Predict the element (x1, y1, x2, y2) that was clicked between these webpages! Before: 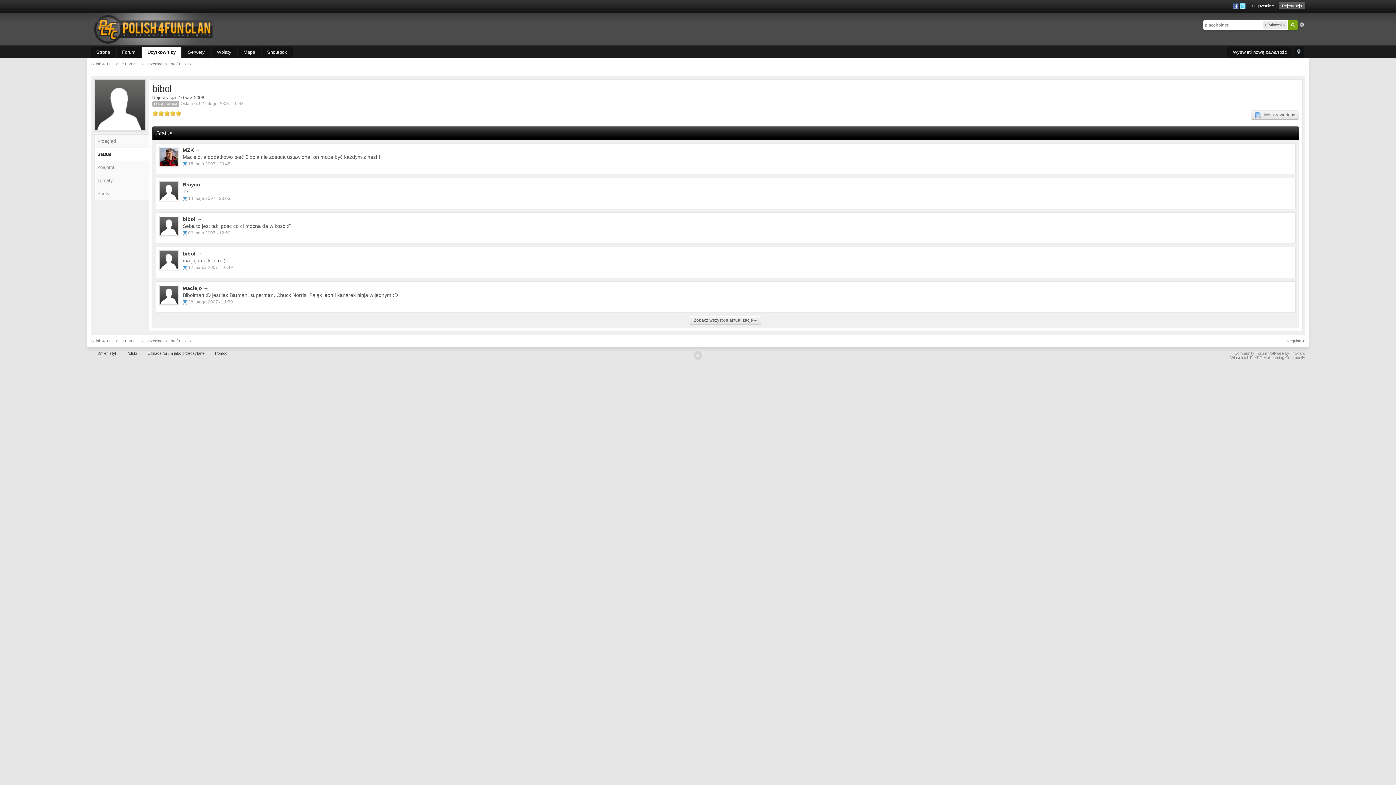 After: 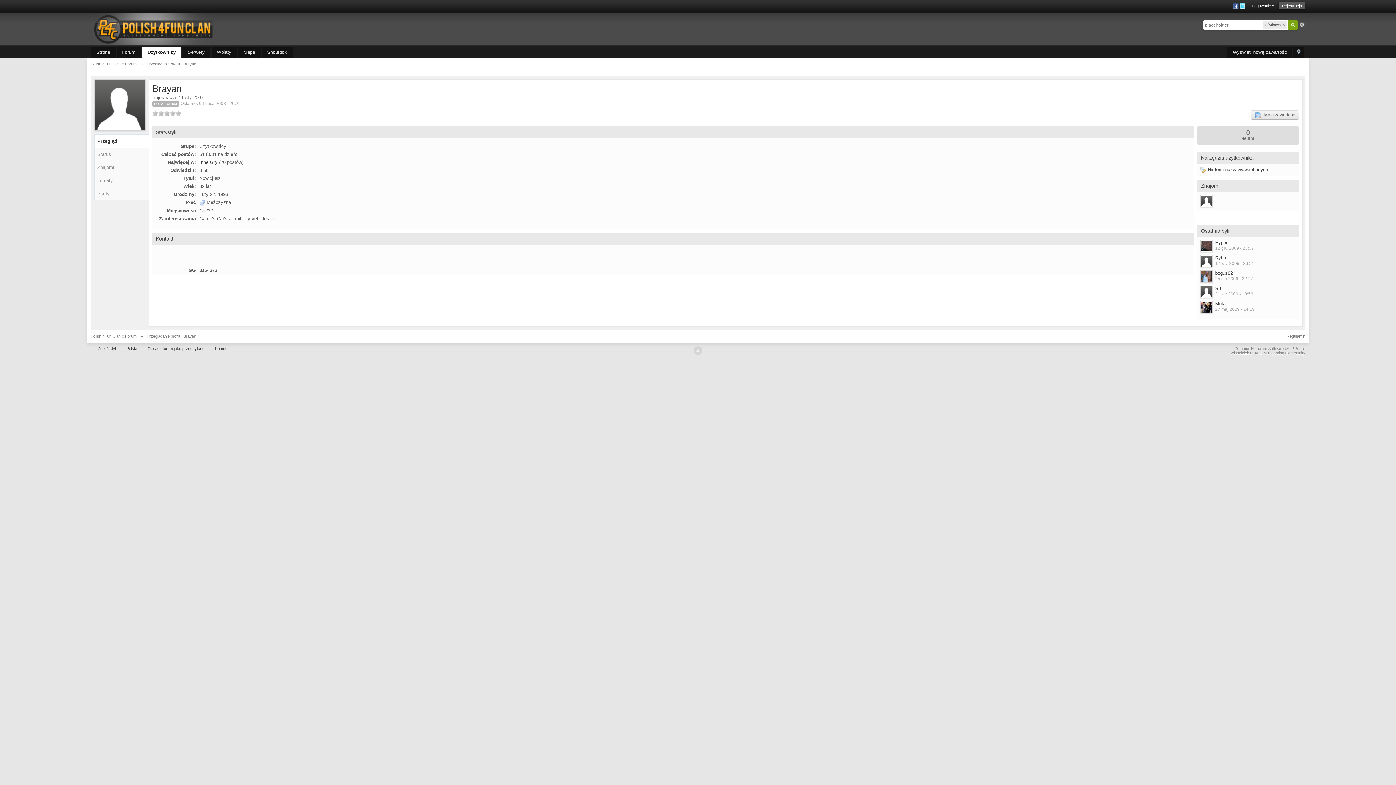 Action: bbox: (182, 181, 200, 187) label: Brayan